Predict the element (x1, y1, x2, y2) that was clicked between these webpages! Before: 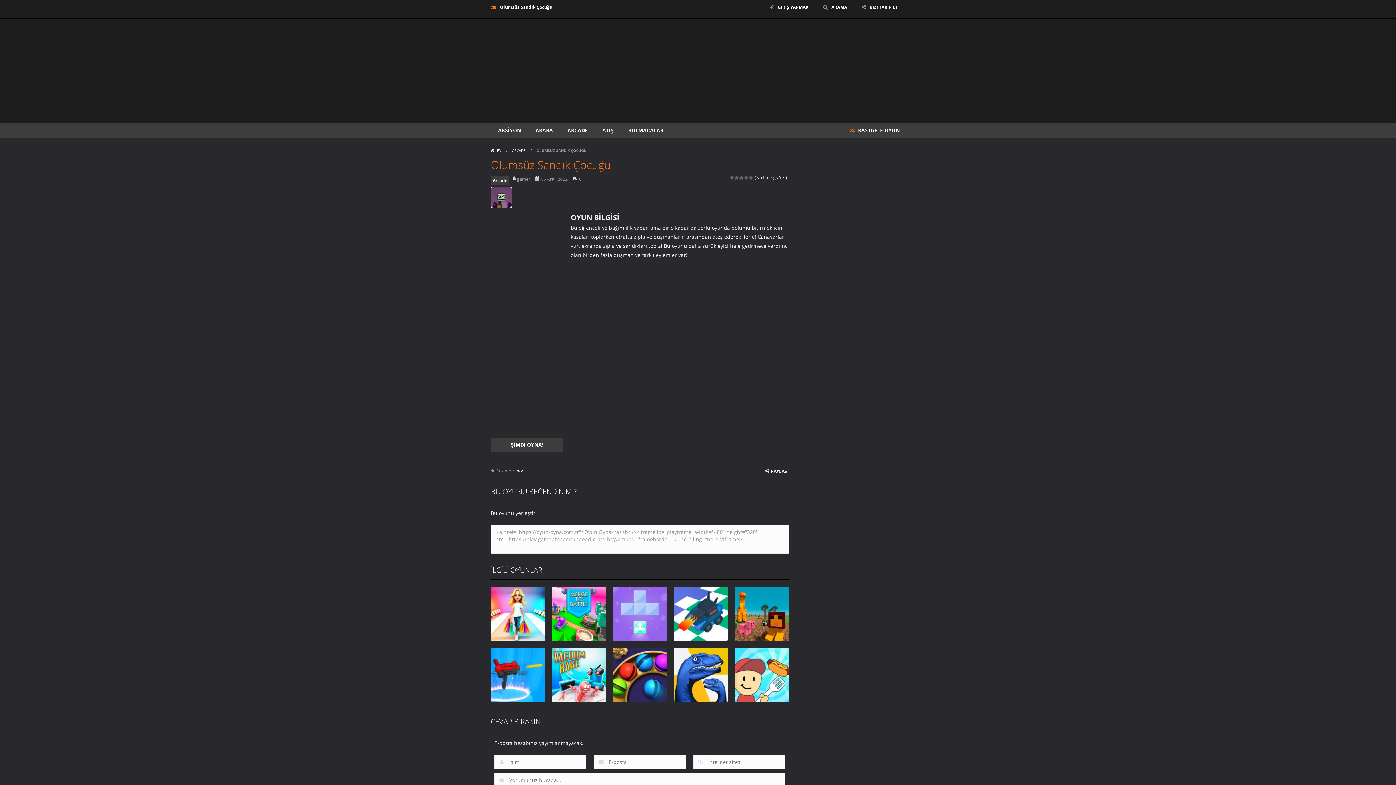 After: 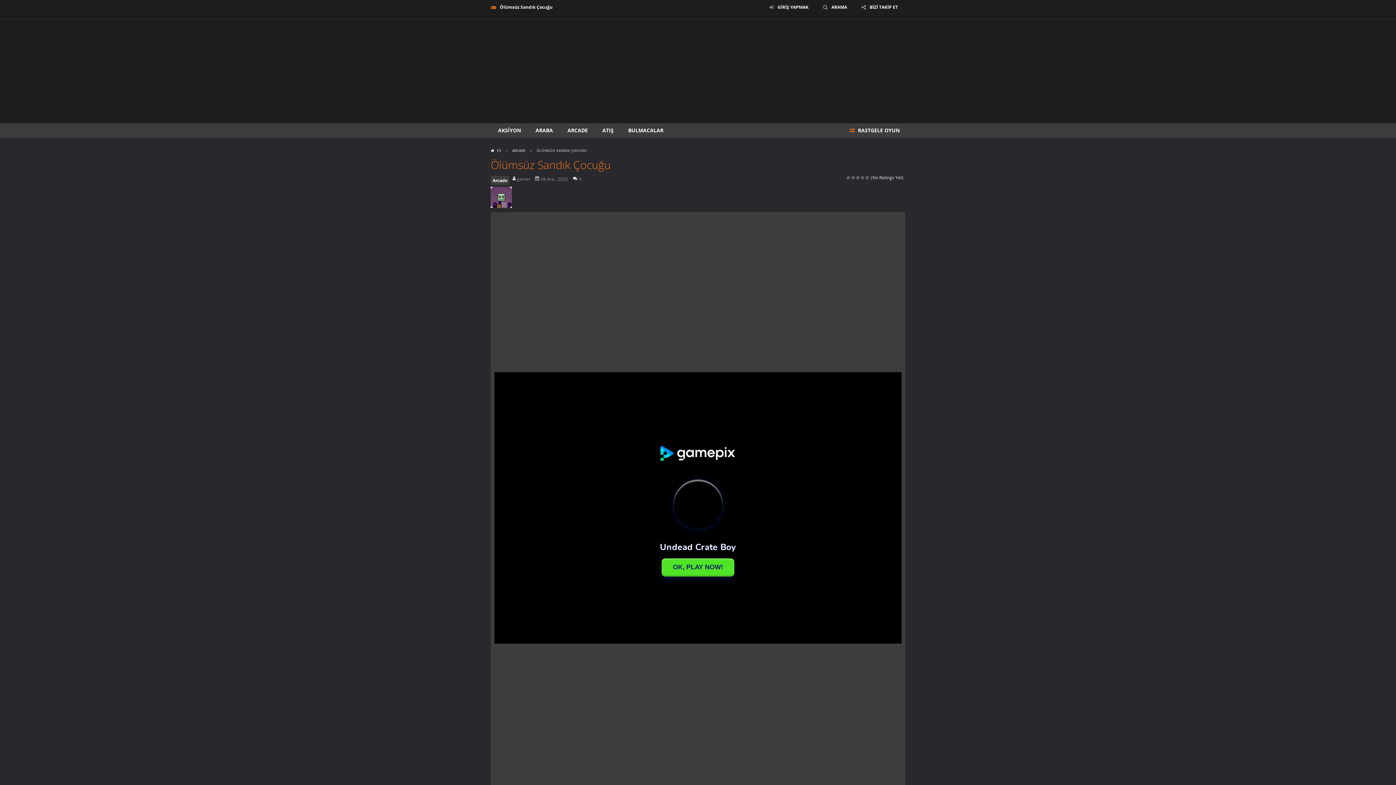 Action: bbox: (490, 437, 563, 452) label: ŞİMDİ OYNA!